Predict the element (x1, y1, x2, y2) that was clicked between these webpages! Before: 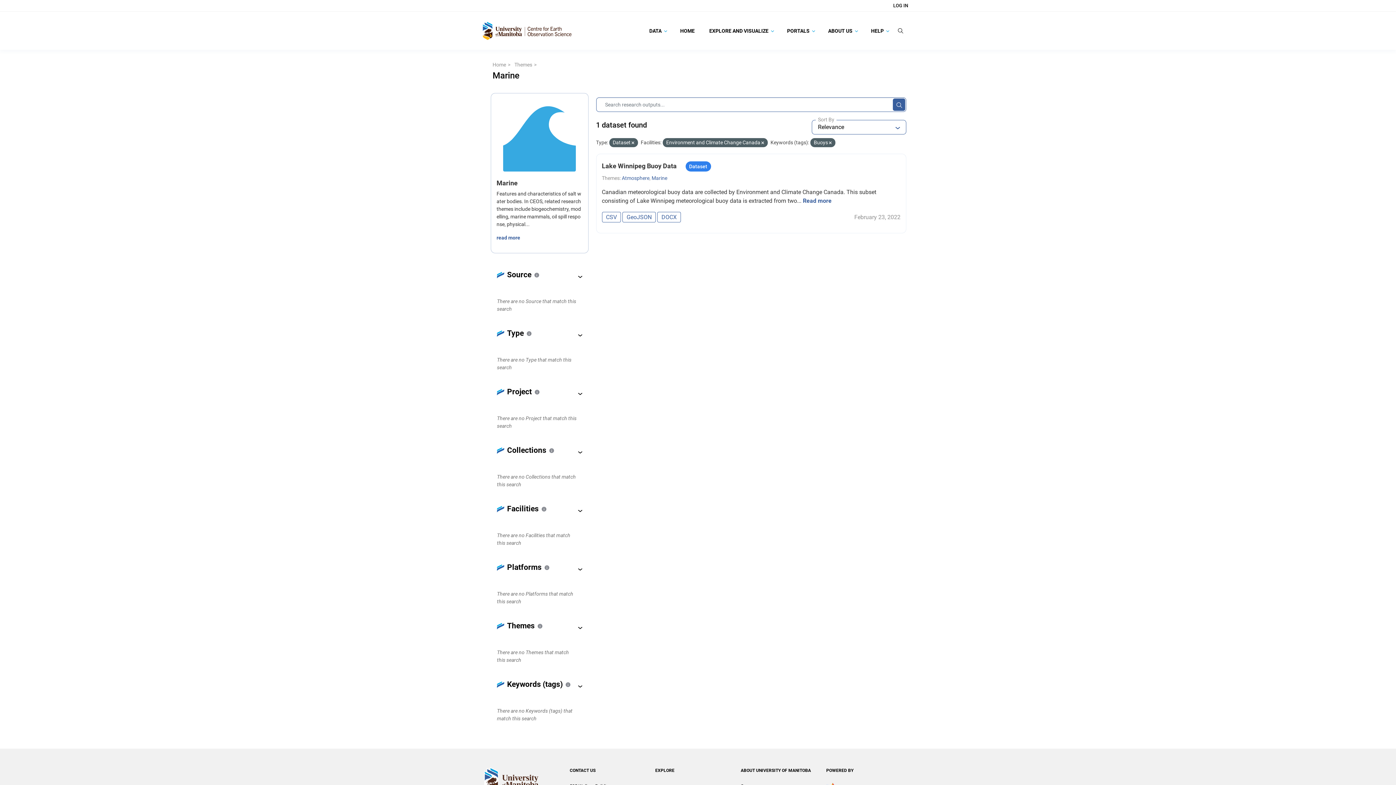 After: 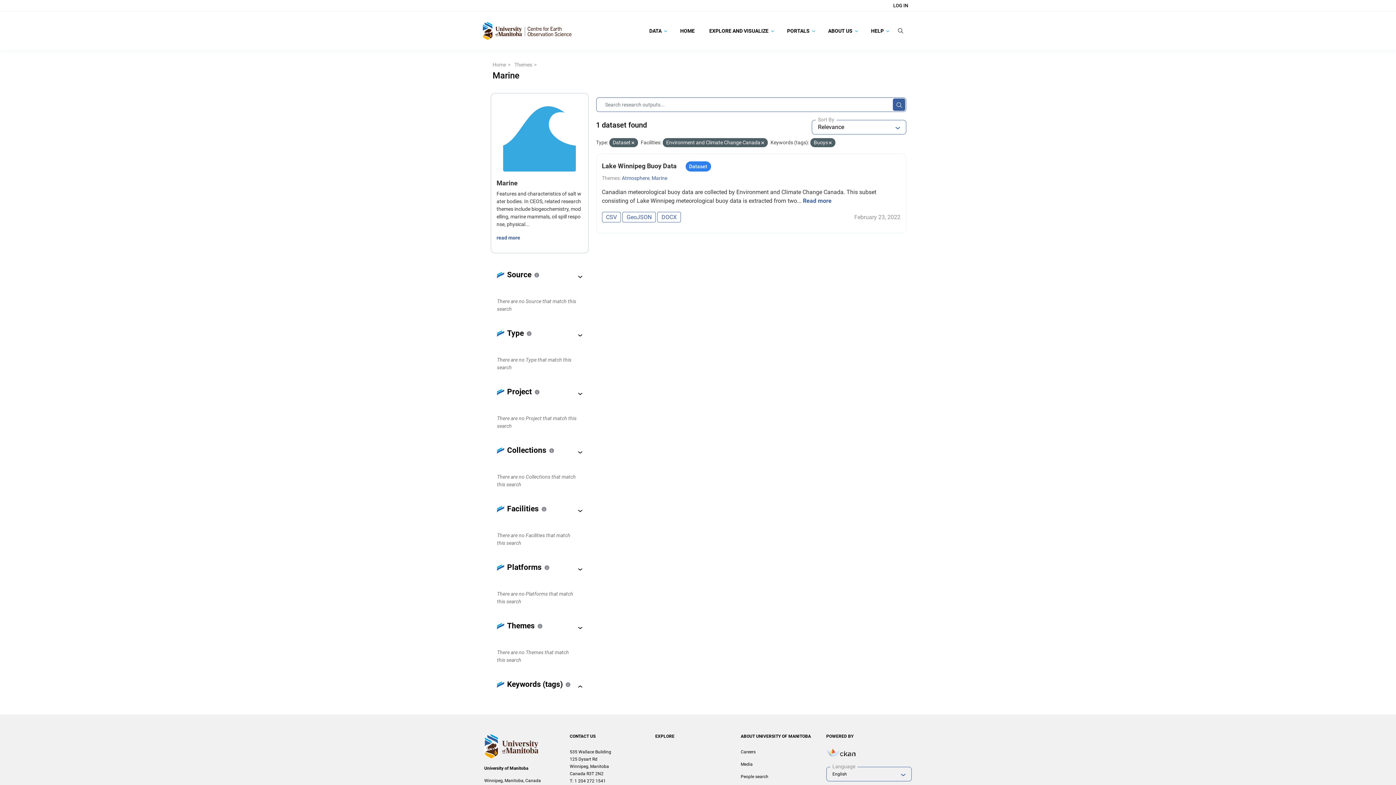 Action: bbox: (573, 682, 587, 691)